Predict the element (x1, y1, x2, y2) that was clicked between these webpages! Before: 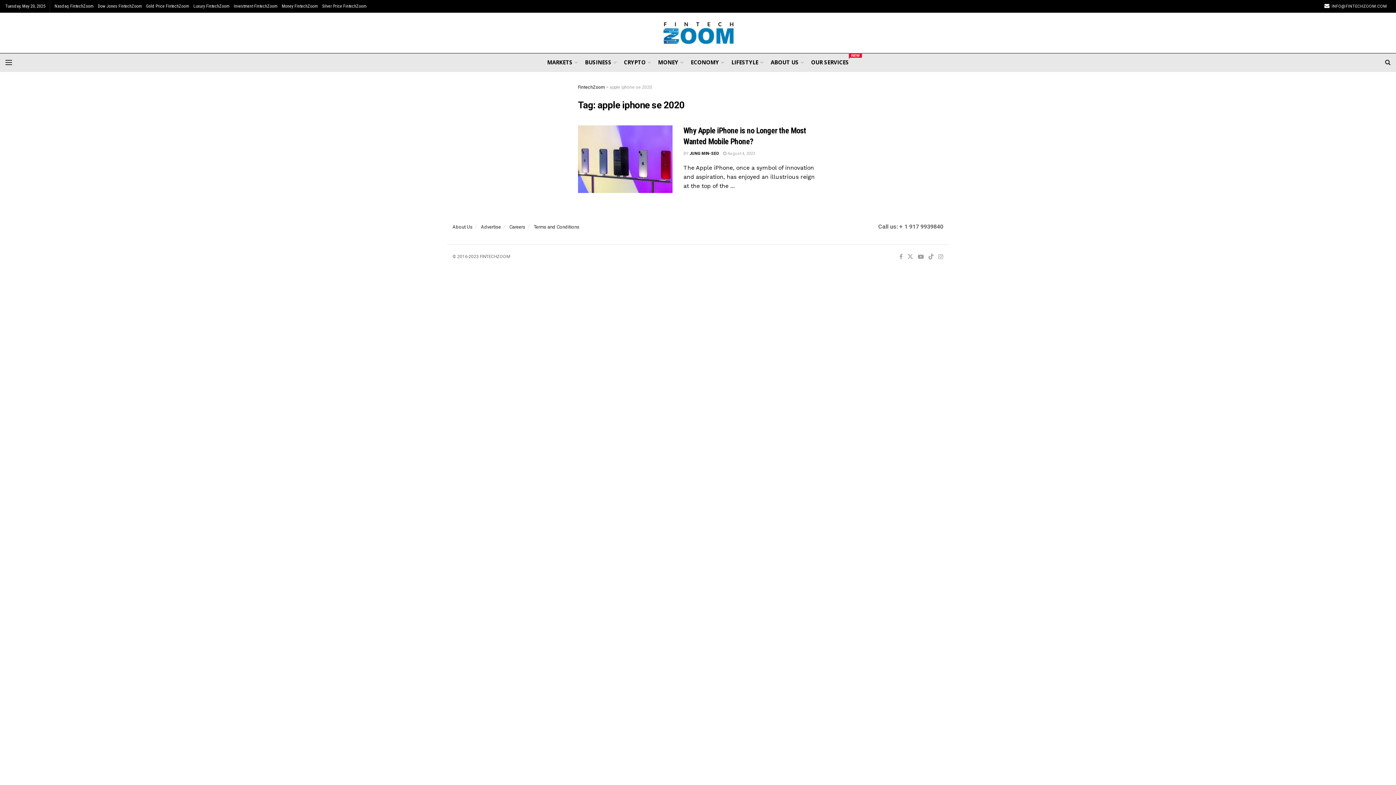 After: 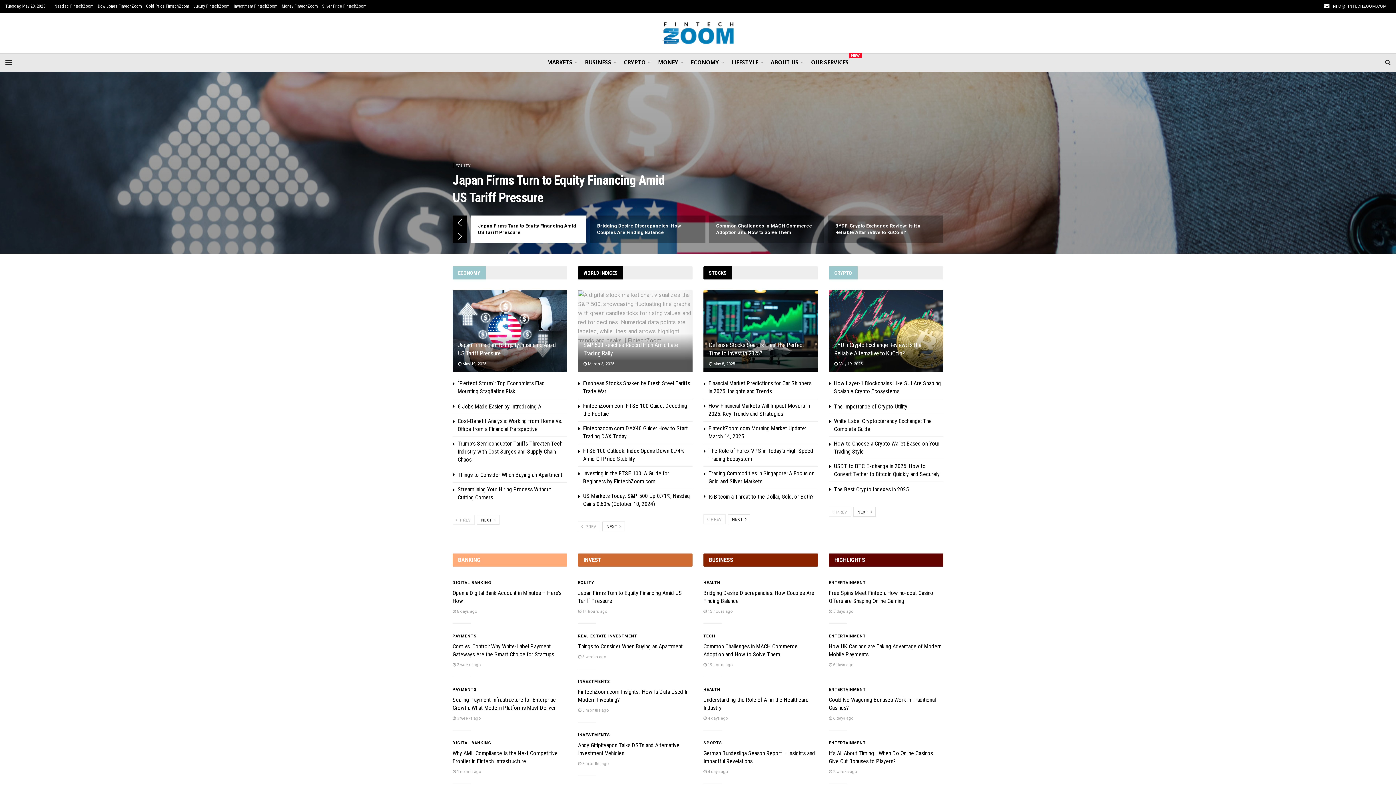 Action: bbox: (689, 151, 719, 156) label: JUNG MIN-SEO